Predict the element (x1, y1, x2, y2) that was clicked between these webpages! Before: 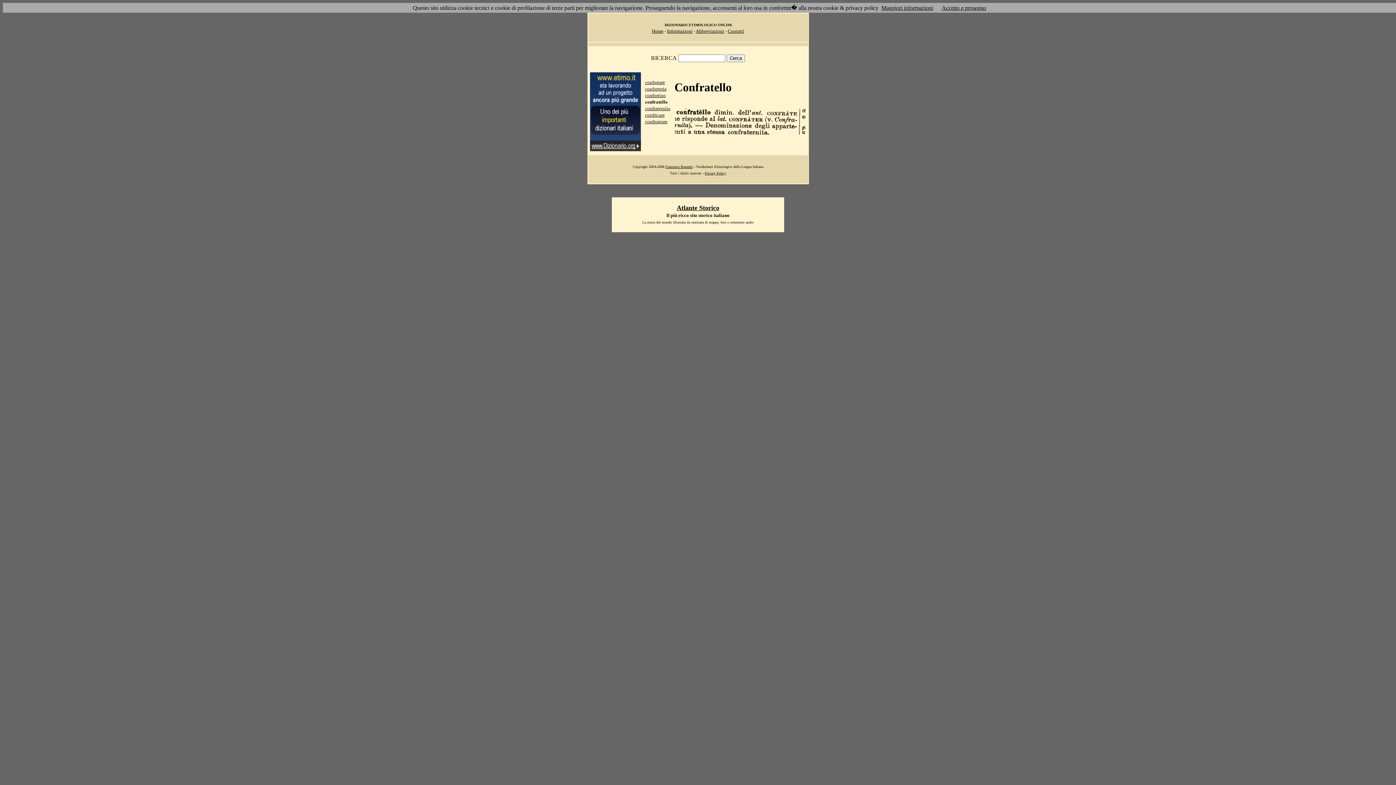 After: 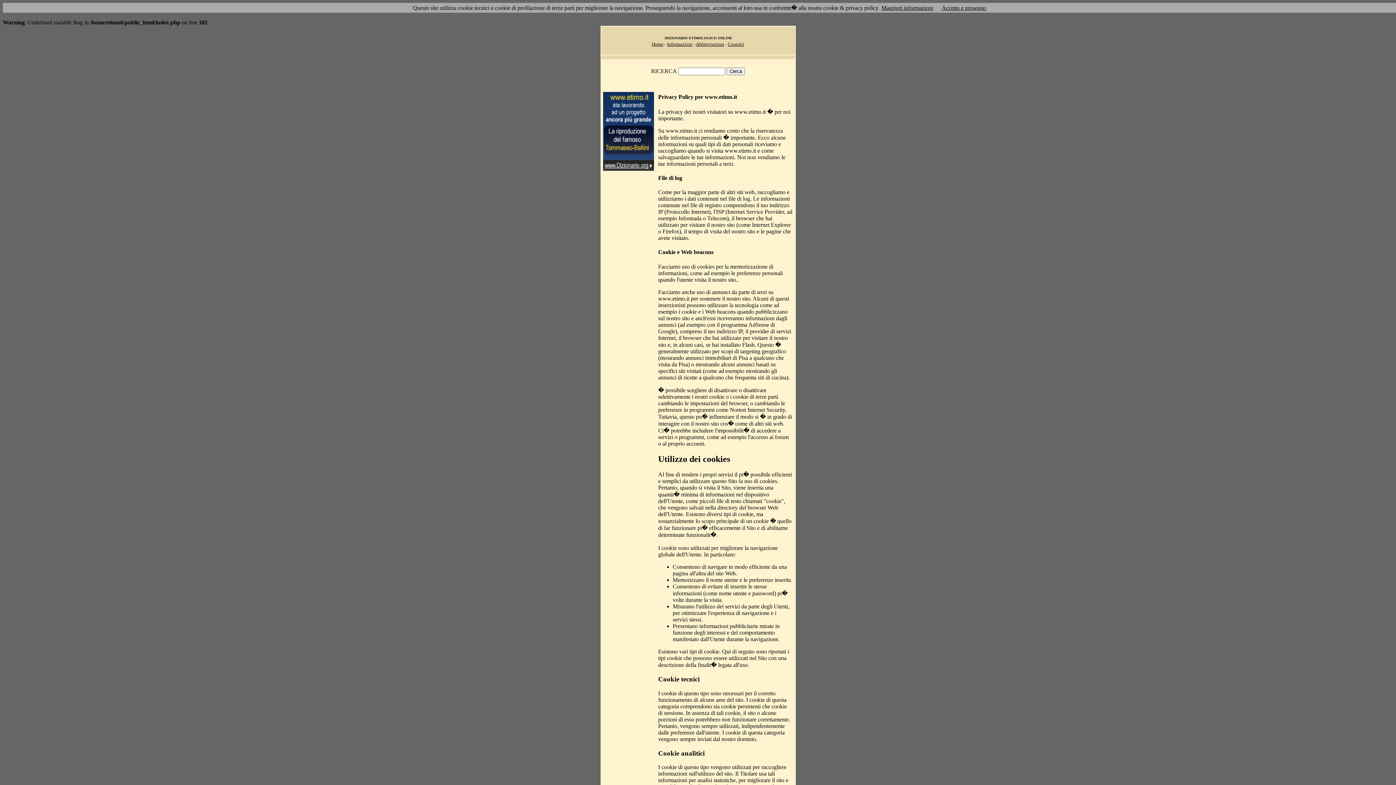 Action: label: Privacy Policy bbox: (704, 171, 726, 175)